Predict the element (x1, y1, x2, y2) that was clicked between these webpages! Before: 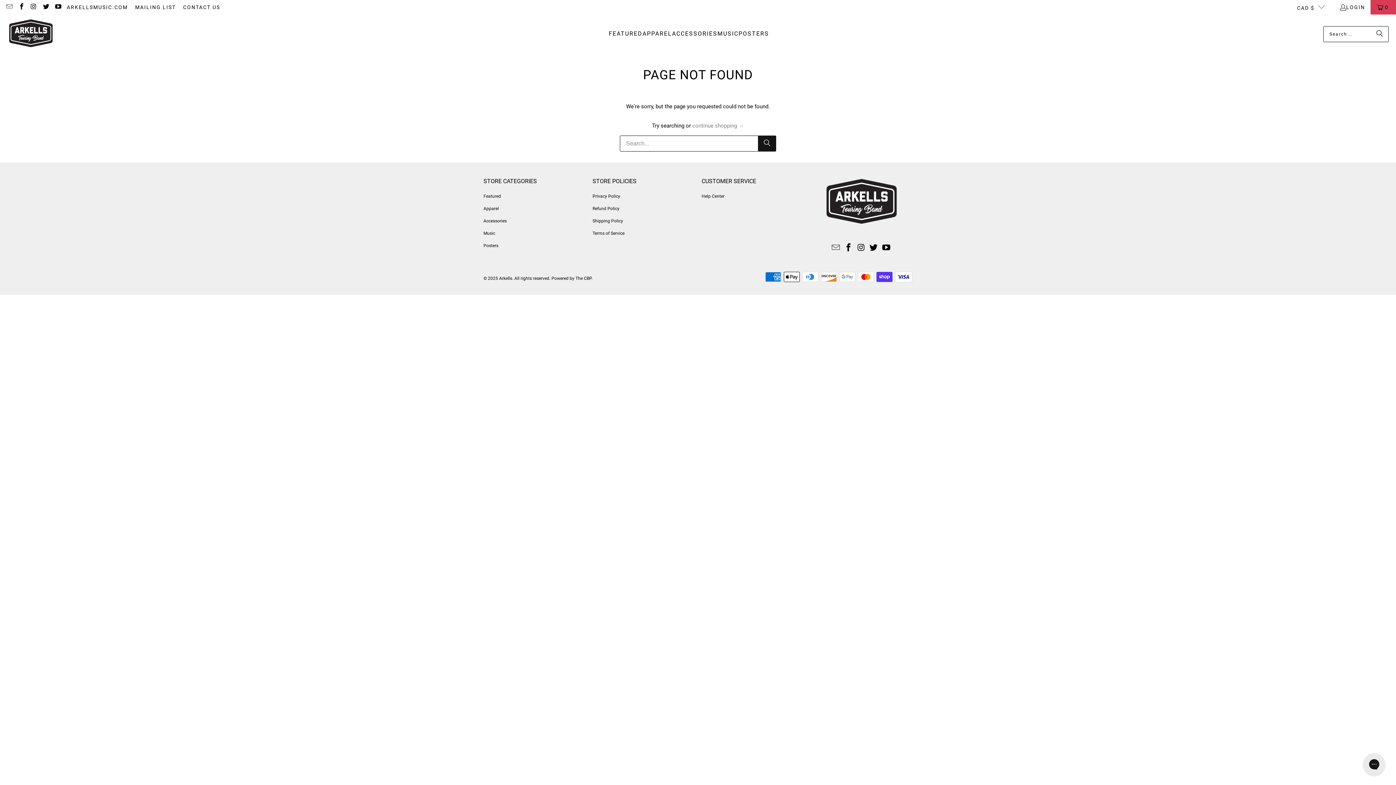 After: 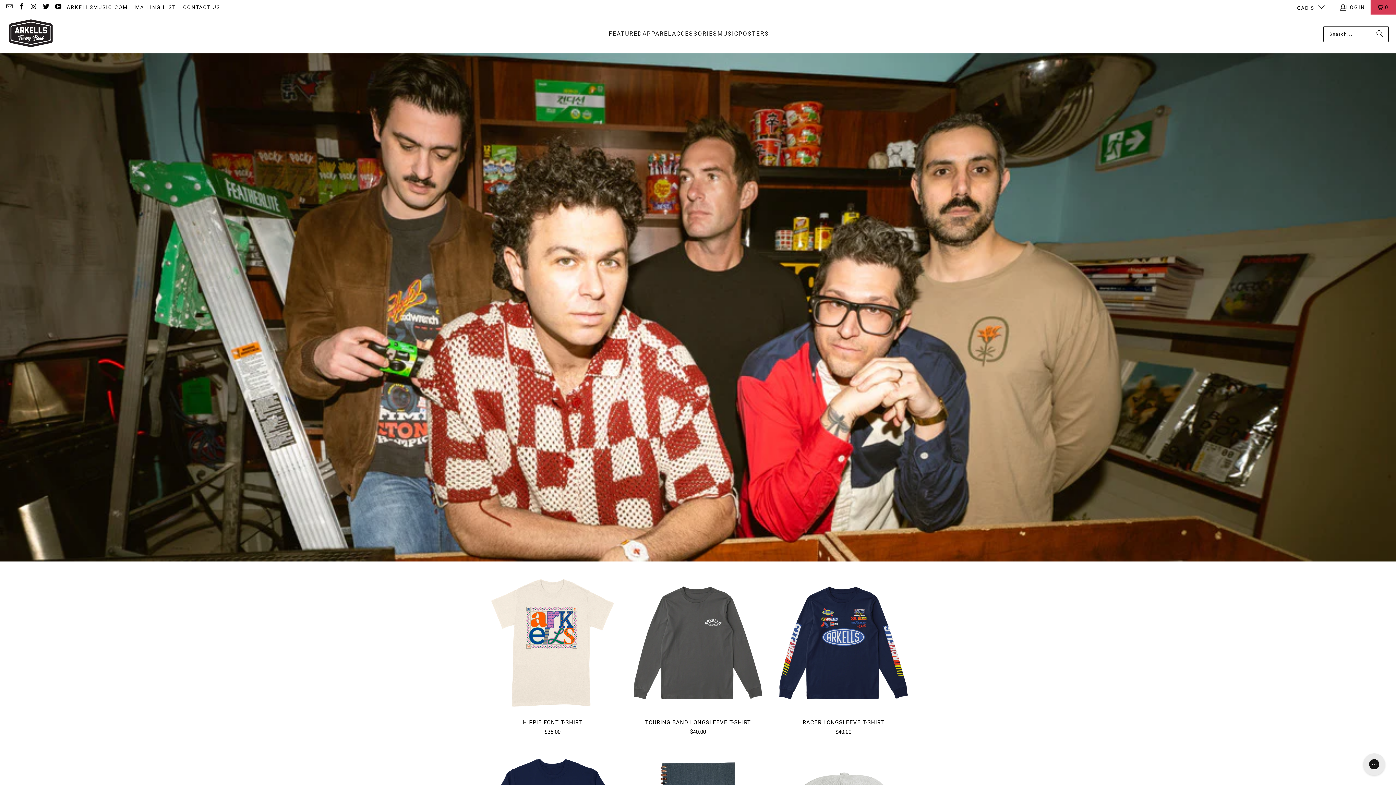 Action: bbox: (7, 18, 54, 49)